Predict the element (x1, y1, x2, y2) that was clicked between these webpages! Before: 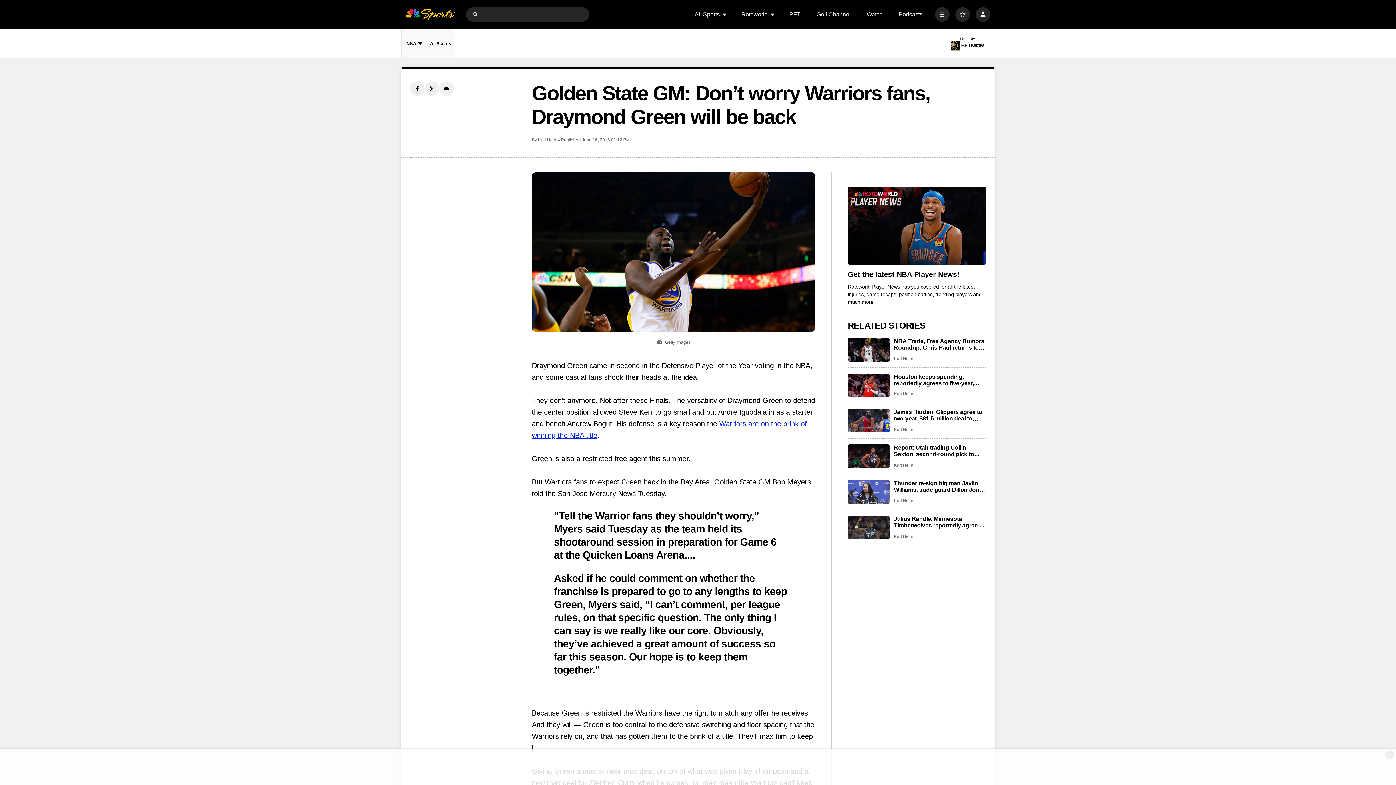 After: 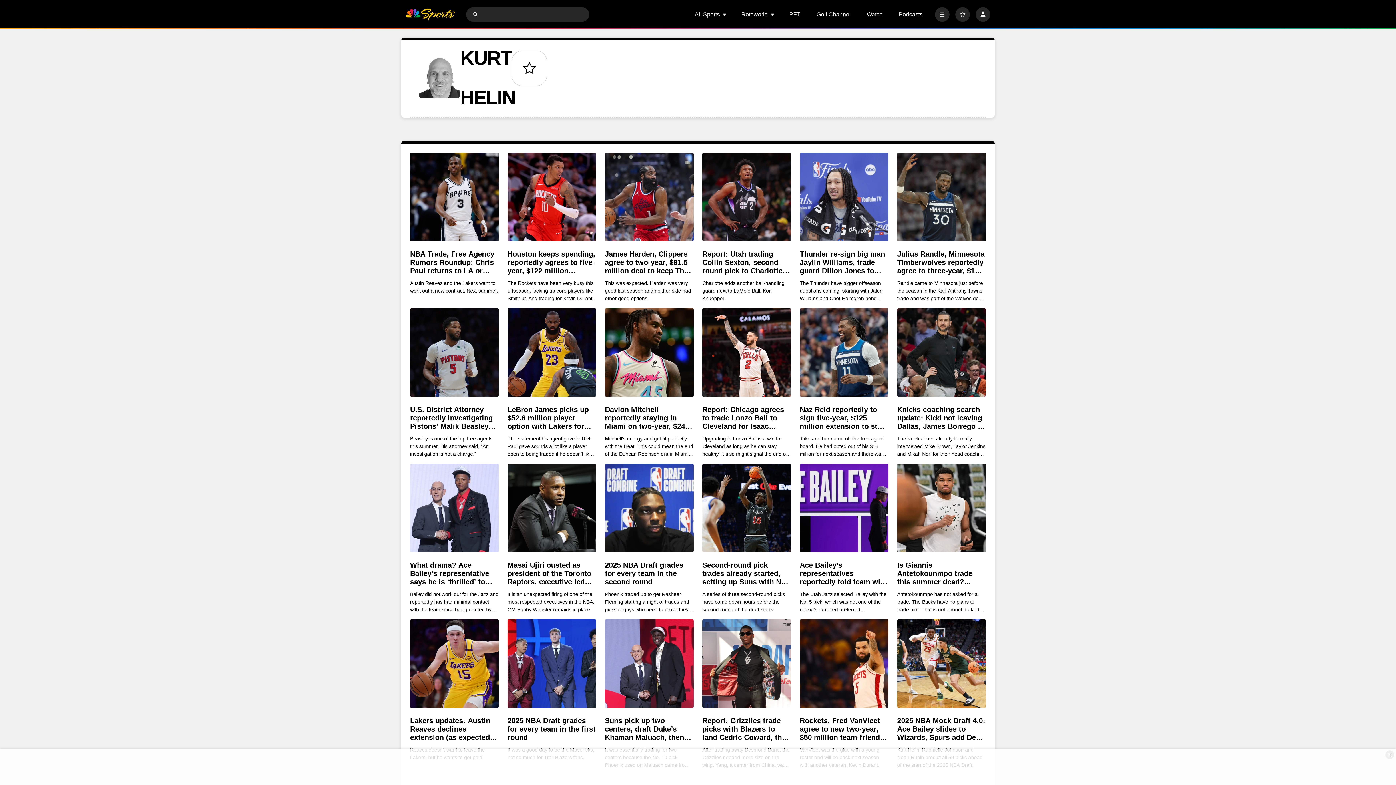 Action: bbox: (894, 427, 913, 432) label: Kurt Helin